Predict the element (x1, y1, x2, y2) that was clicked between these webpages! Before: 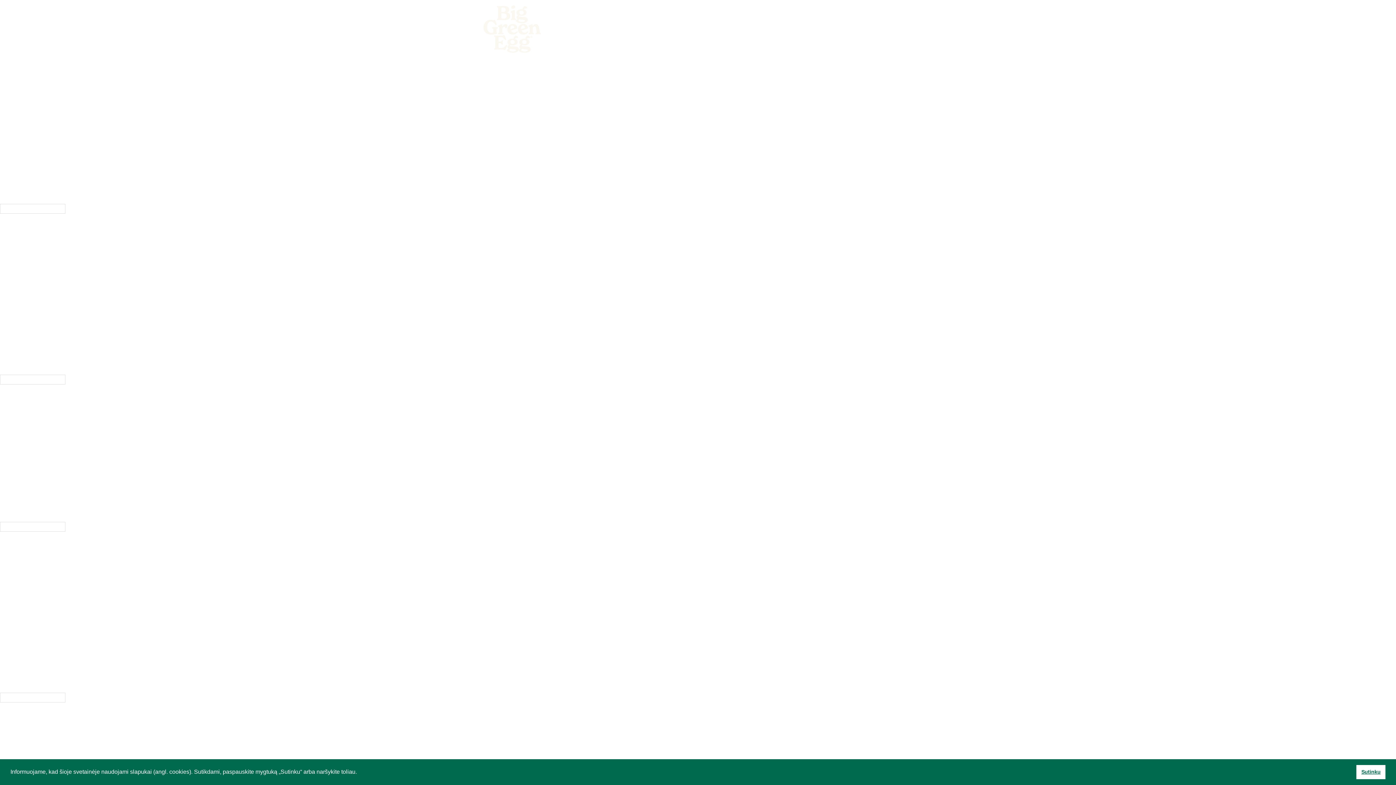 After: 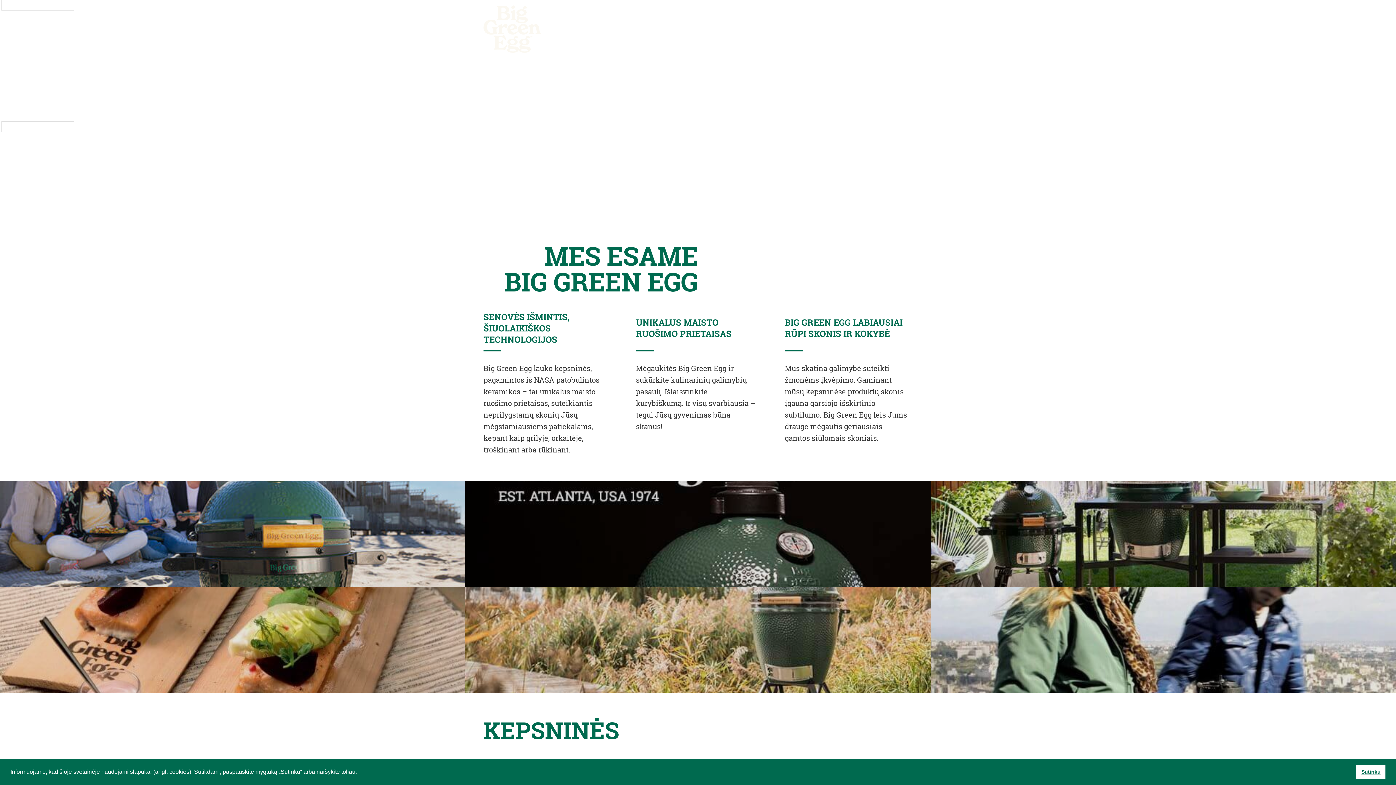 Action: bbox: (483, 5, 541, 52)